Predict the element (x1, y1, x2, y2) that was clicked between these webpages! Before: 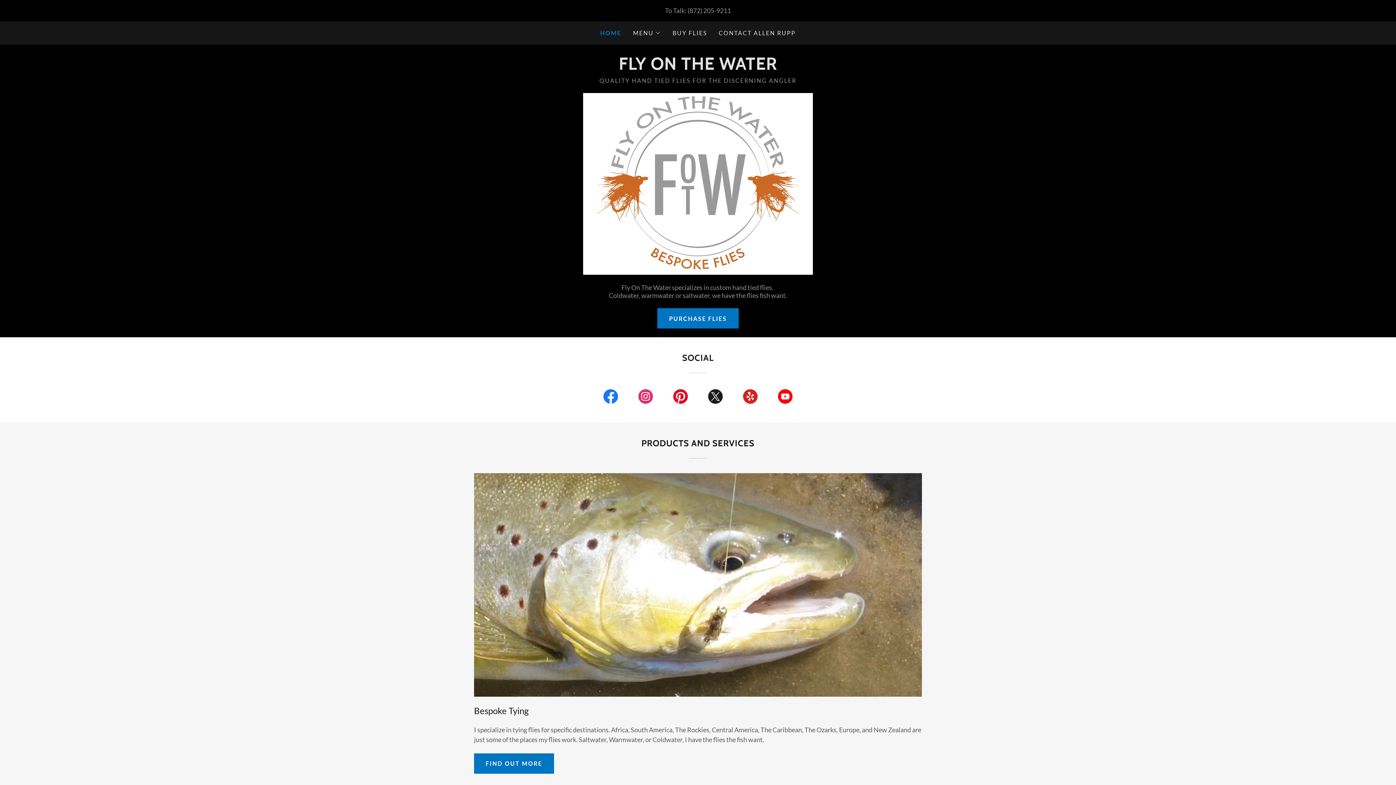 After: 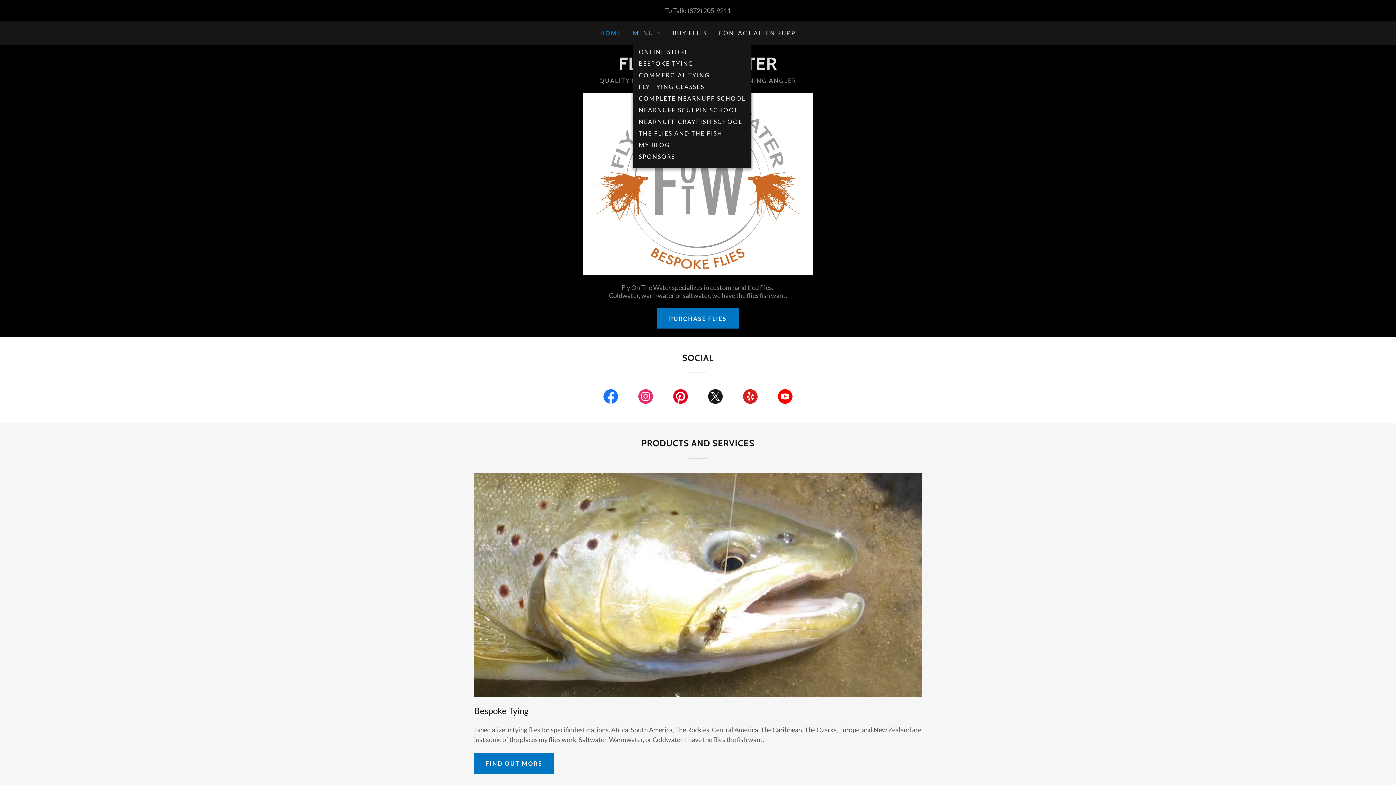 Action: label: MENU bbox: (633, 28, 661, 37)